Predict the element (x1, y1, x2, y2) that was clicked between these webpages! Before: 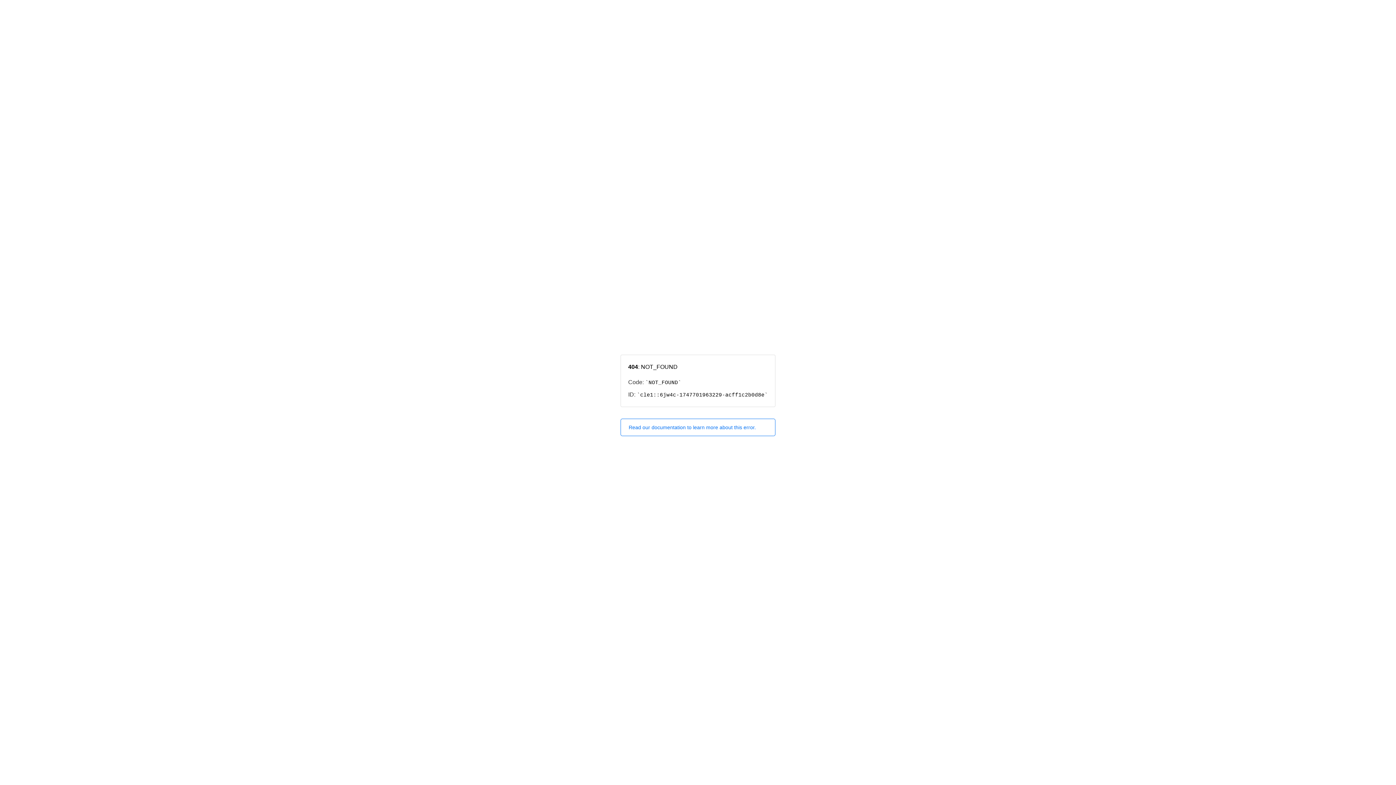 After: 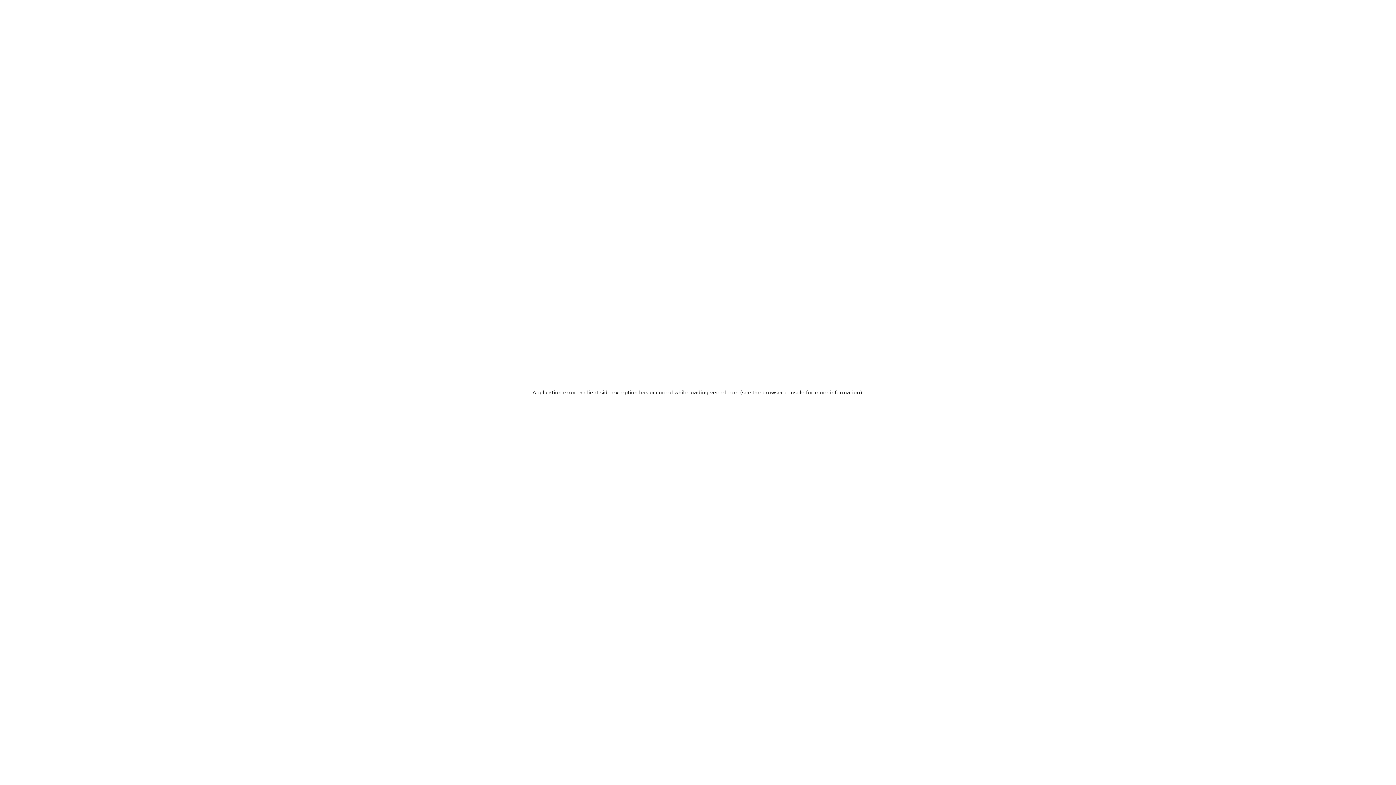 Action: bbox: (620, 418, 775, 436) label: Read our documentation to learn more about this error.